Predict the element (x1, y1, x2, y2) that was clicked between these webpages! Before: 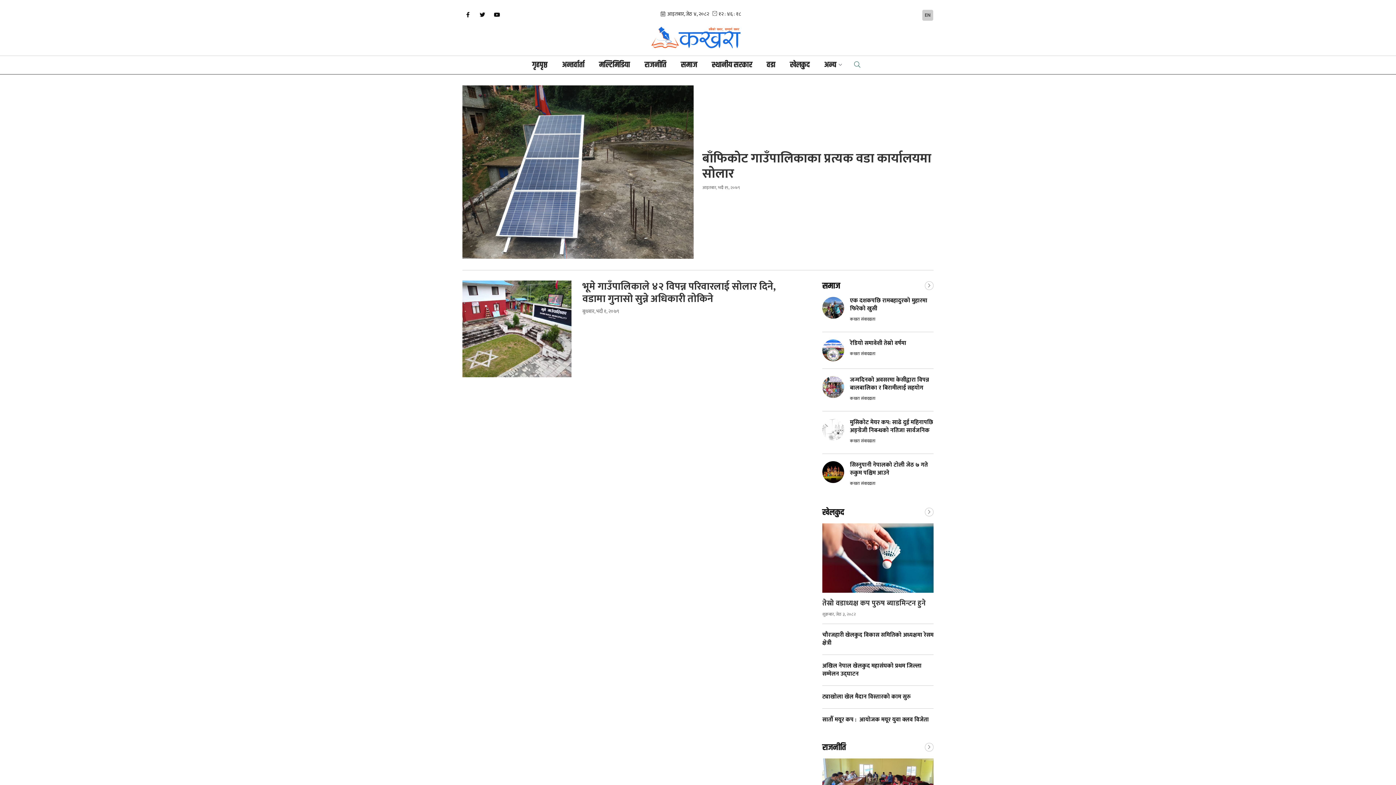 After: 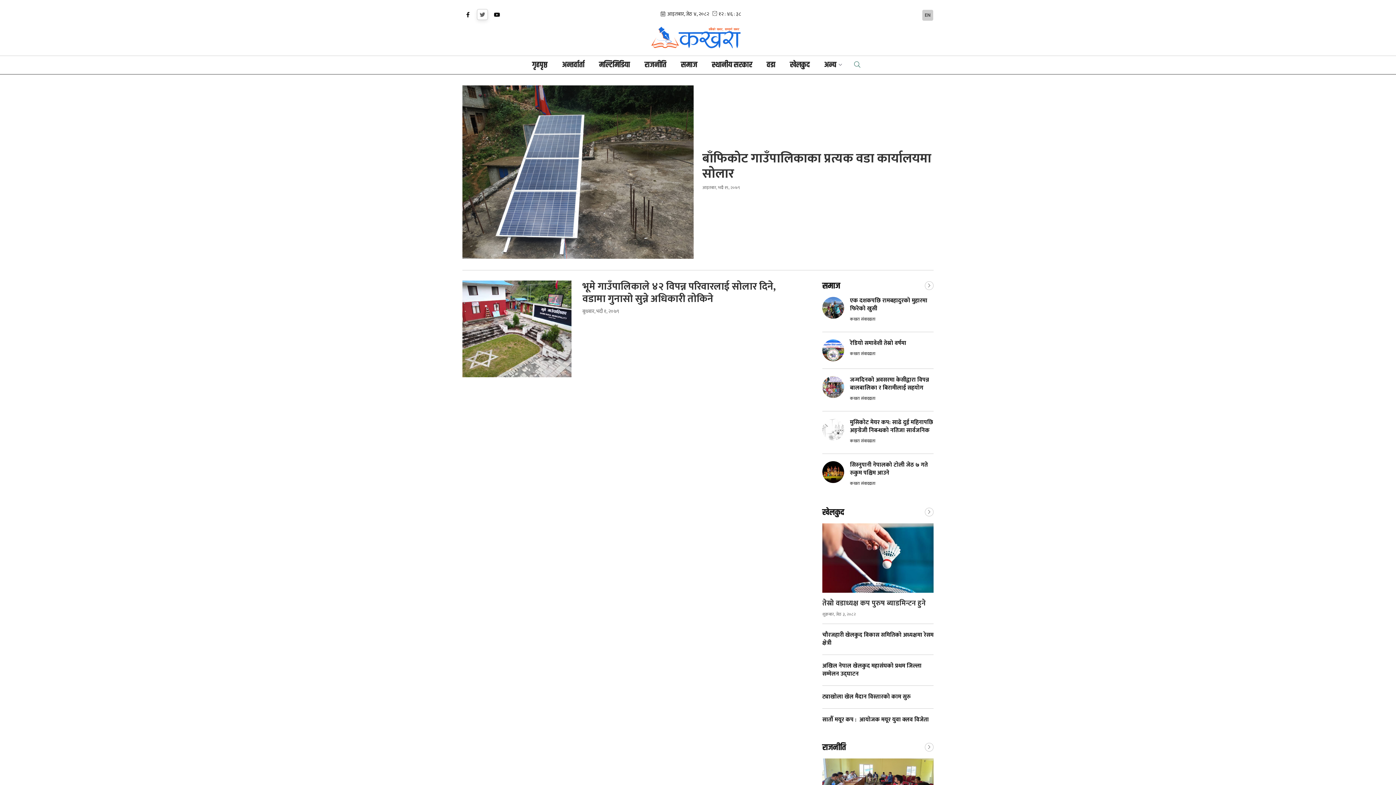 Action: bbox: (477, 9, 488, 20)